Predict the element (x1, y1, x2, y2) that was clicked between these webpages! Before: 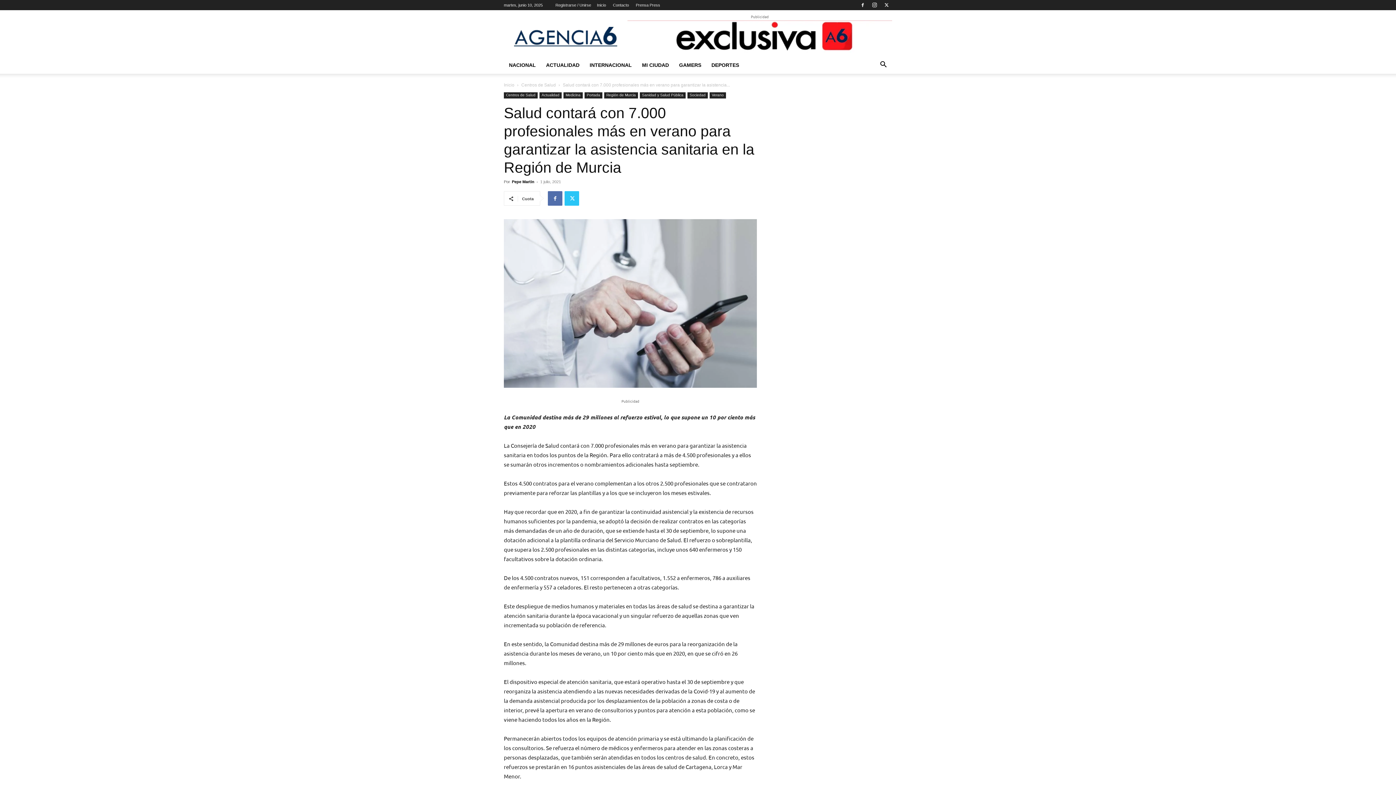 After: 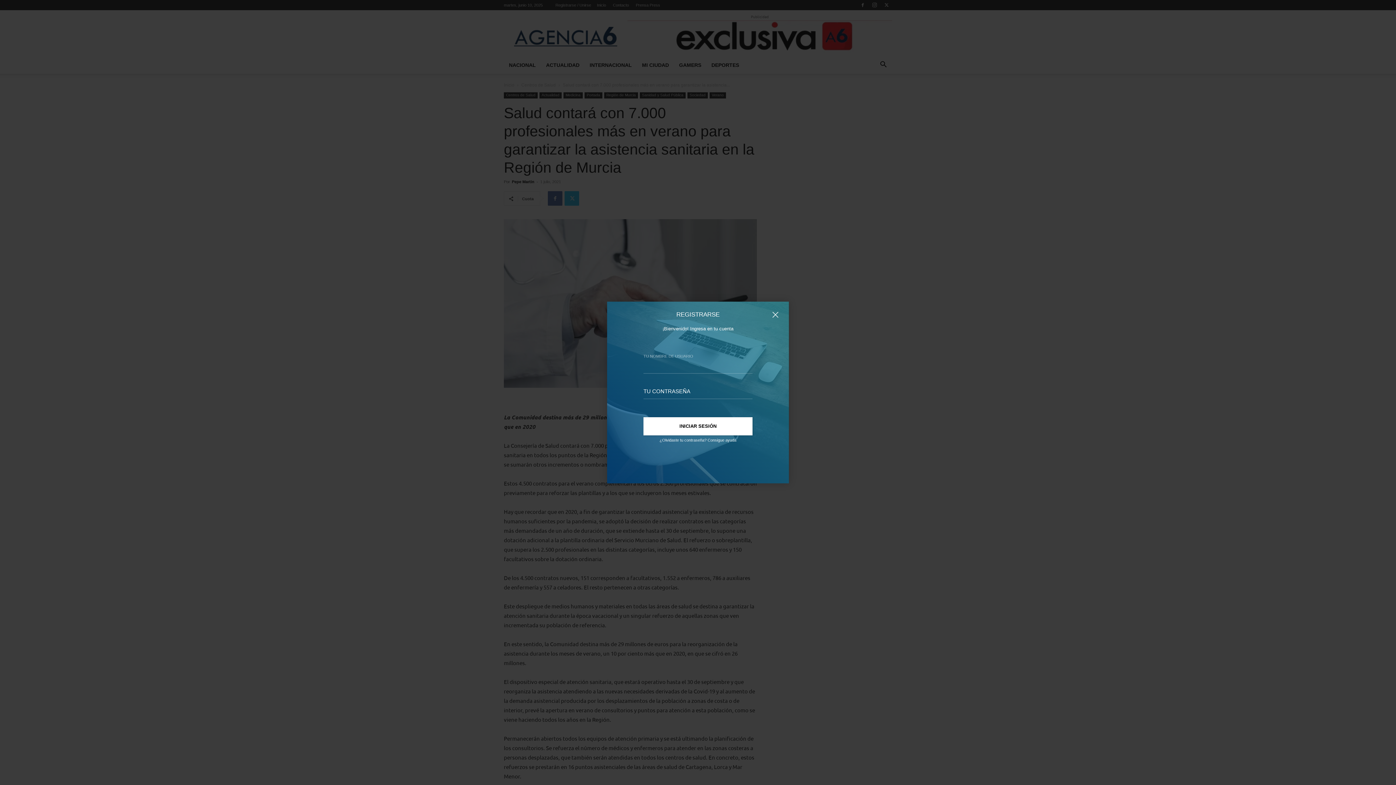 Action: label: Registrarse / Unirse bbox: (555, 2, 591, 7)